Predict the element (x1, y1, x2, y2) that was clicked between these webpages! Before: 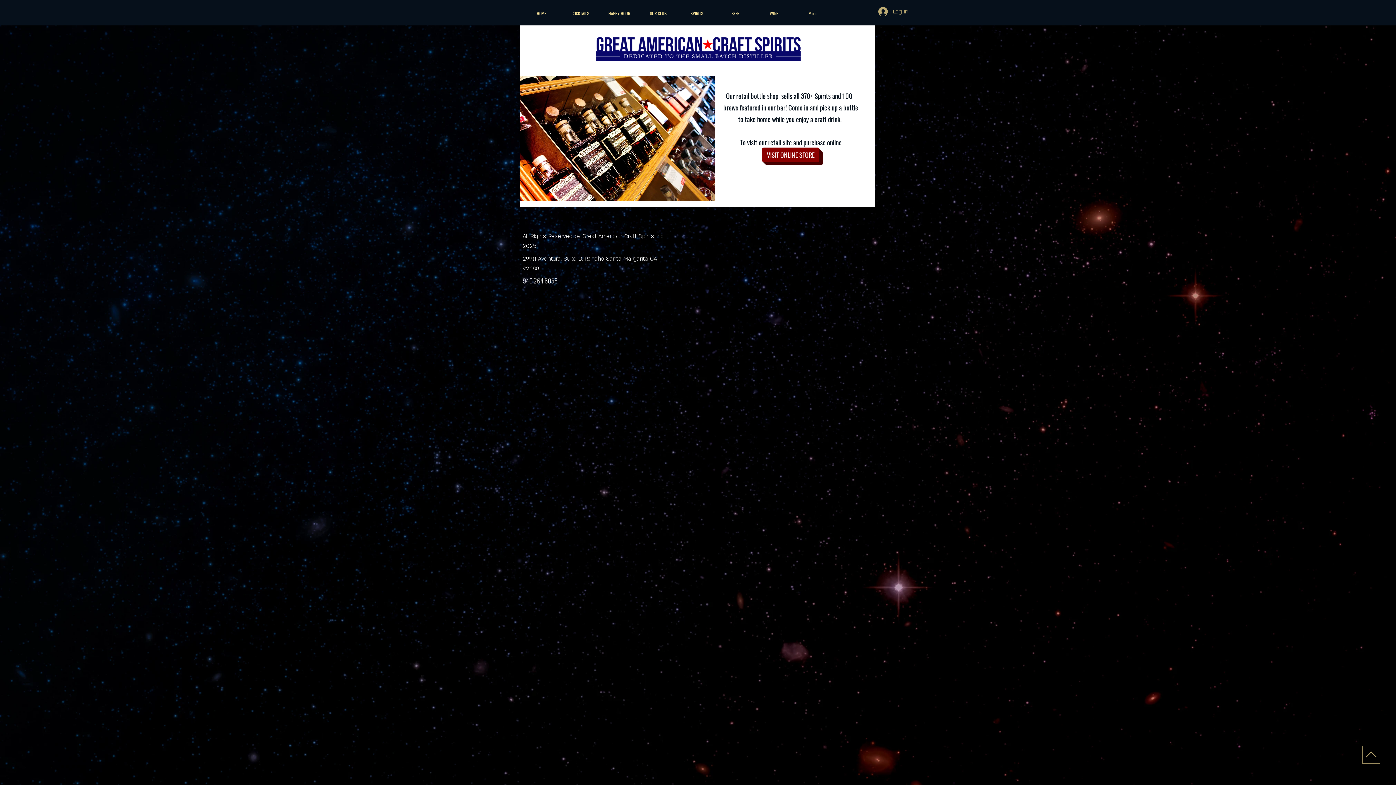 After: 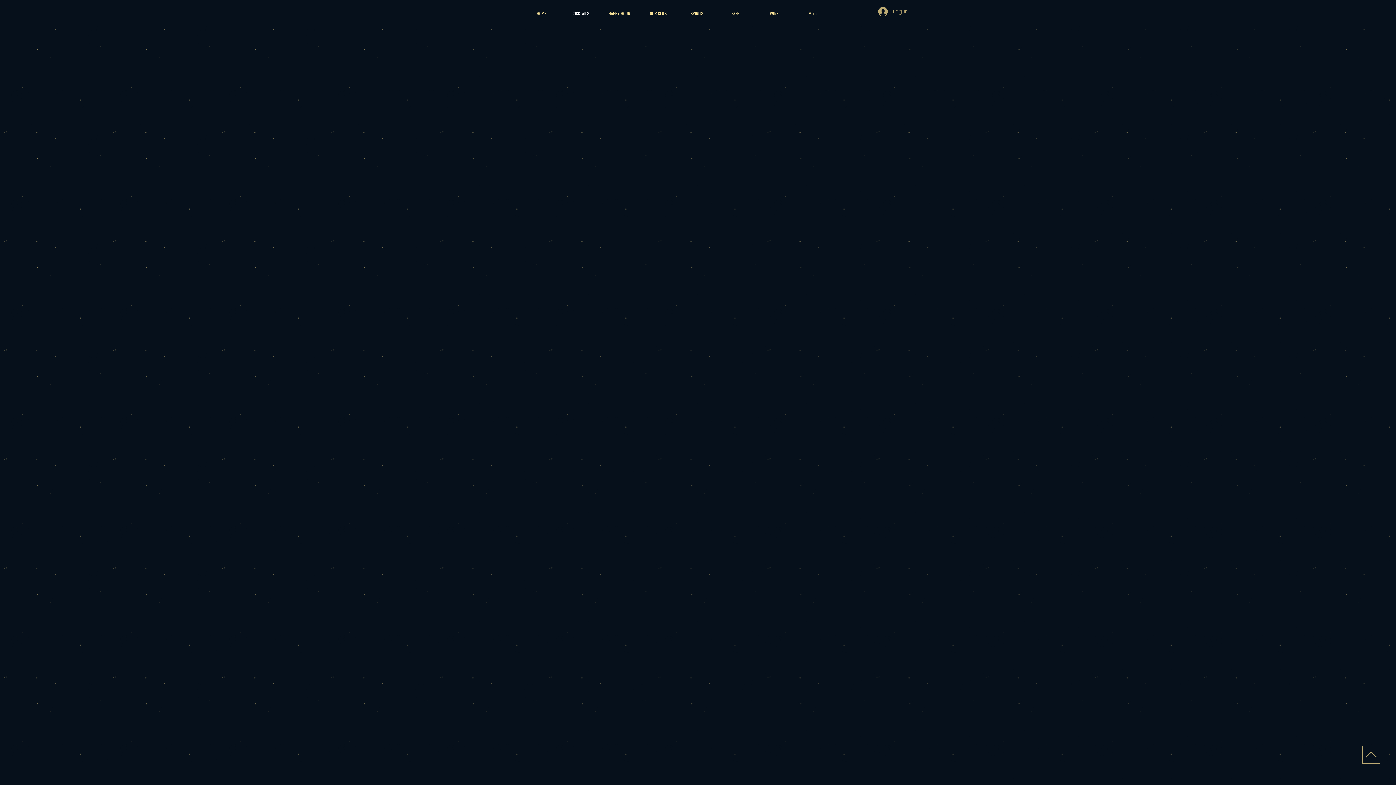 Action: bbox: (561, 4, 600, 22) label: COCKTAILS